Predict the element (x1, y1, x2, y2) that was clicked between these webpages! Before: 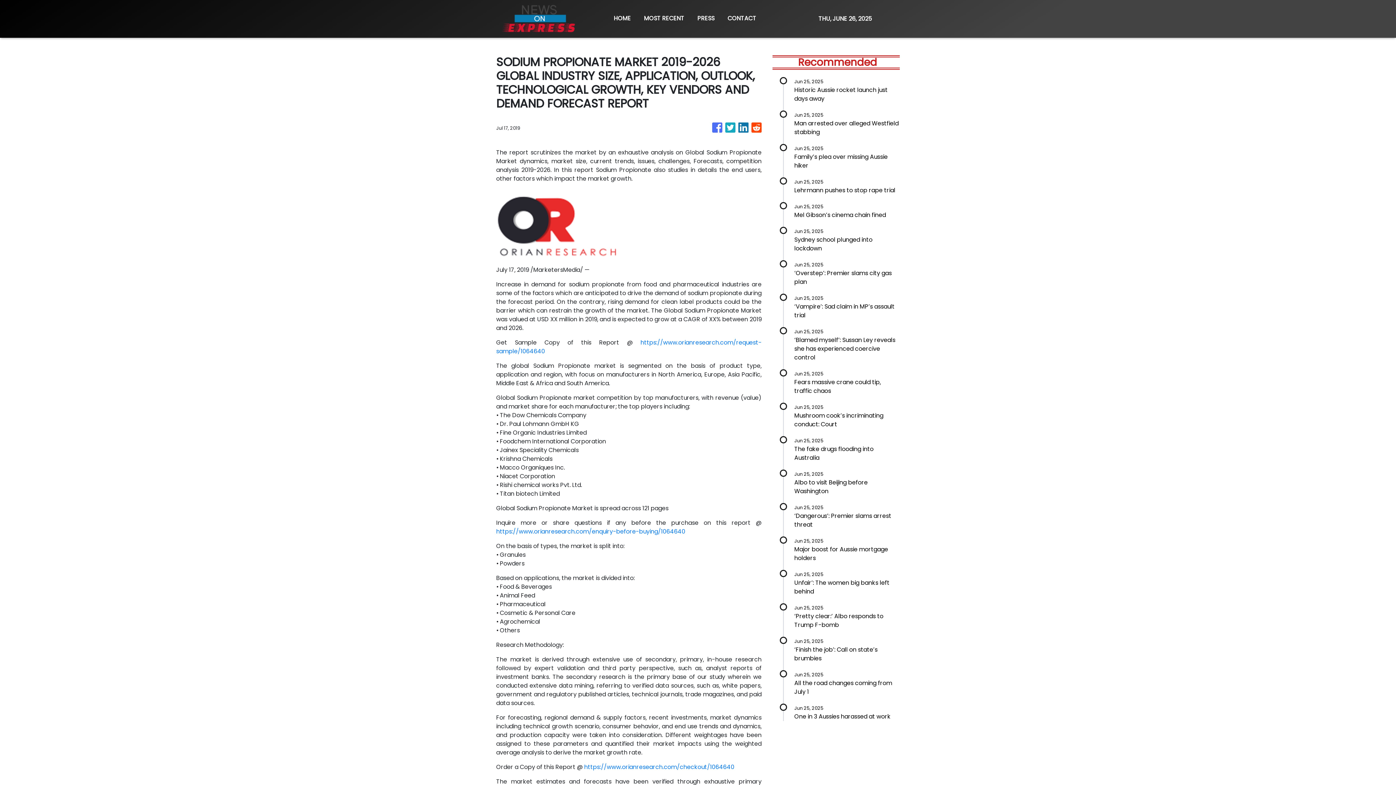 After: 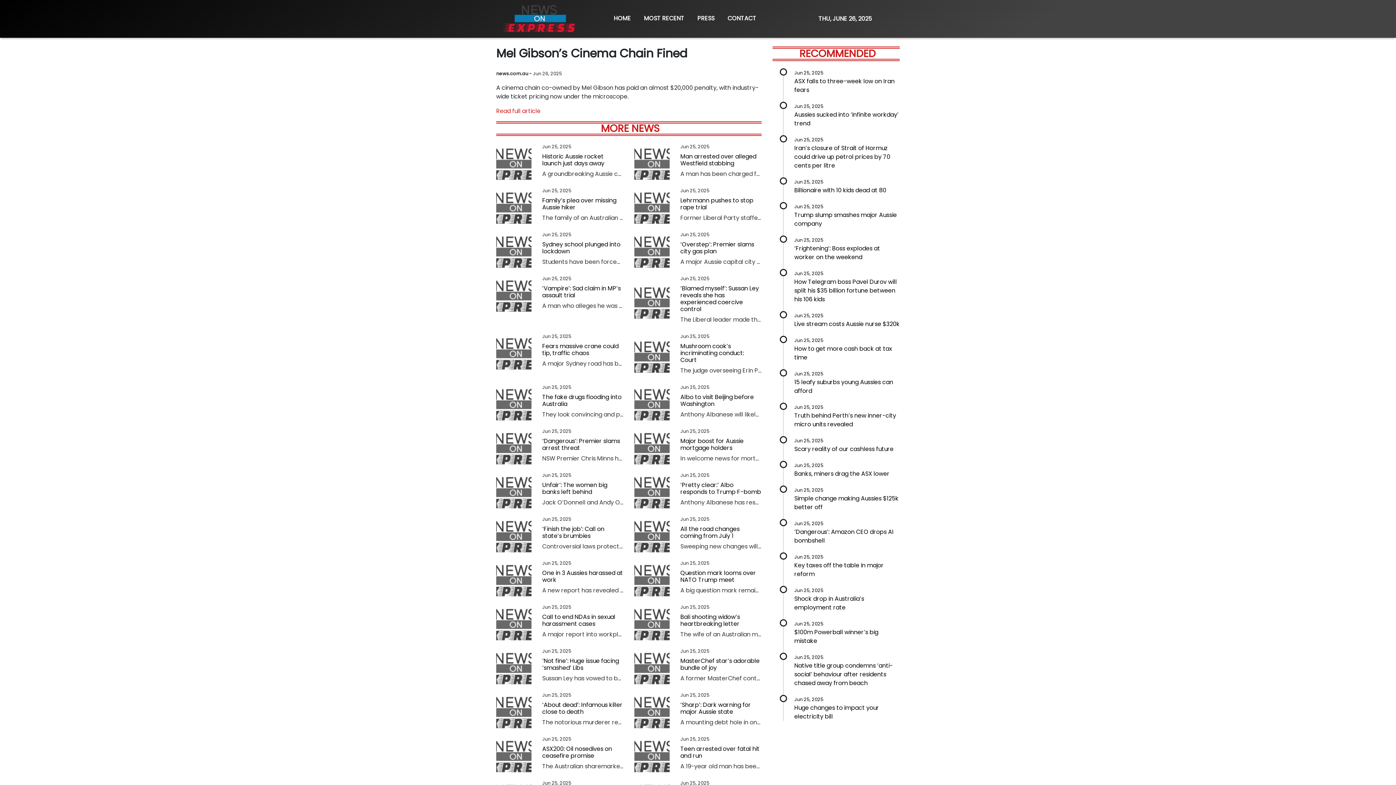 Action: bbox: (794, 202, 900, 219) label: Jun 25, 2025

Mel Gibson’s cinema chain fined